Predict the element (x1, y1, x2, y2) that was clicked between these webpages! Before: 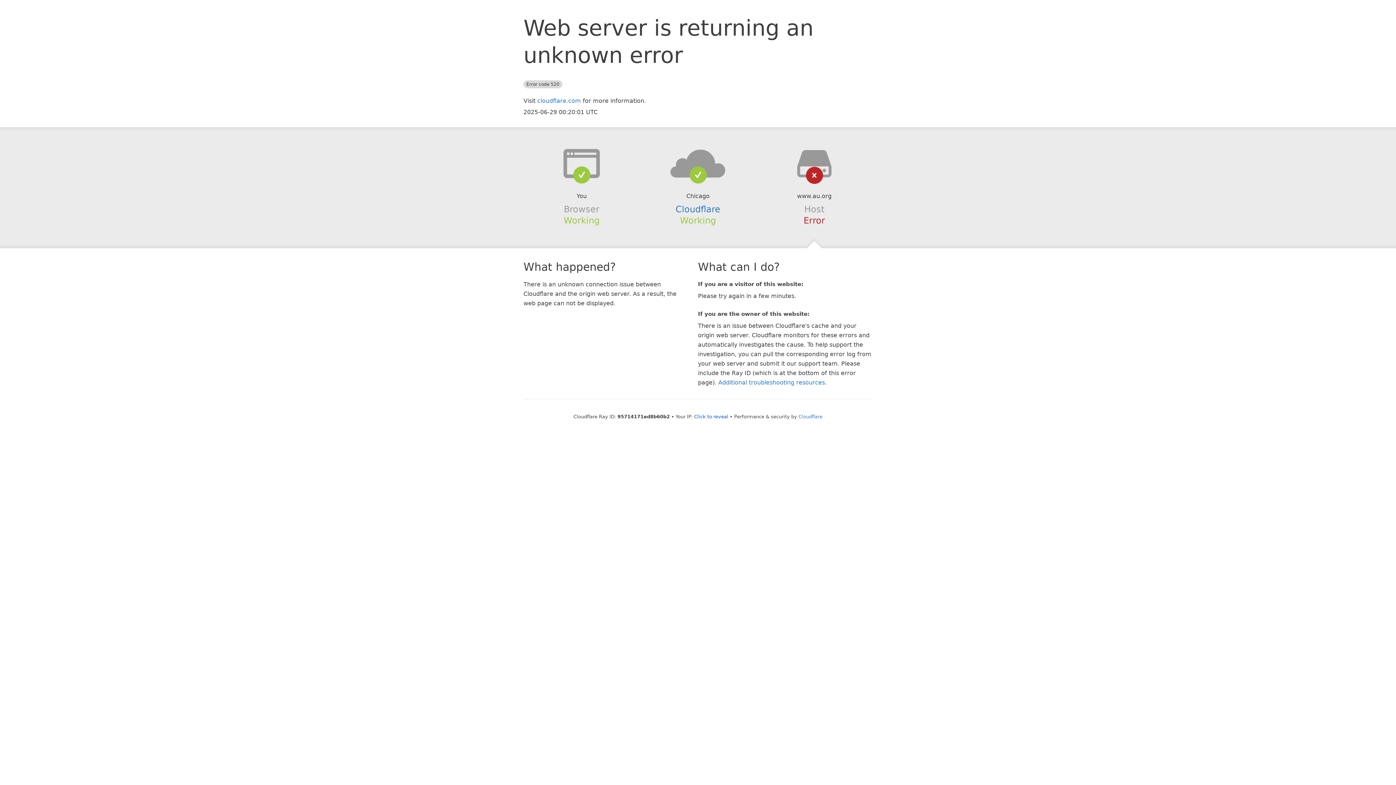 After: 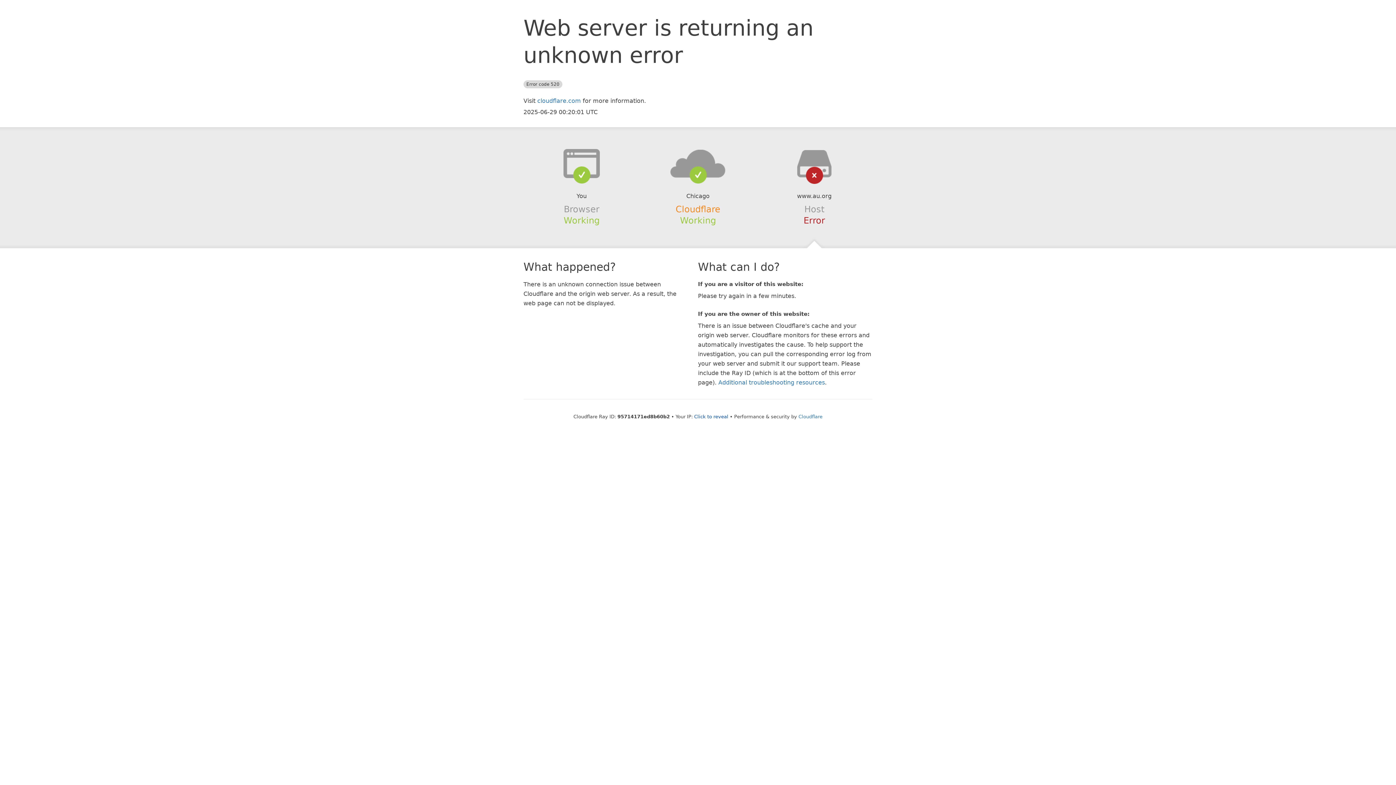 Action: label: Cloudflare bbox: (675, 204, 720, 214)